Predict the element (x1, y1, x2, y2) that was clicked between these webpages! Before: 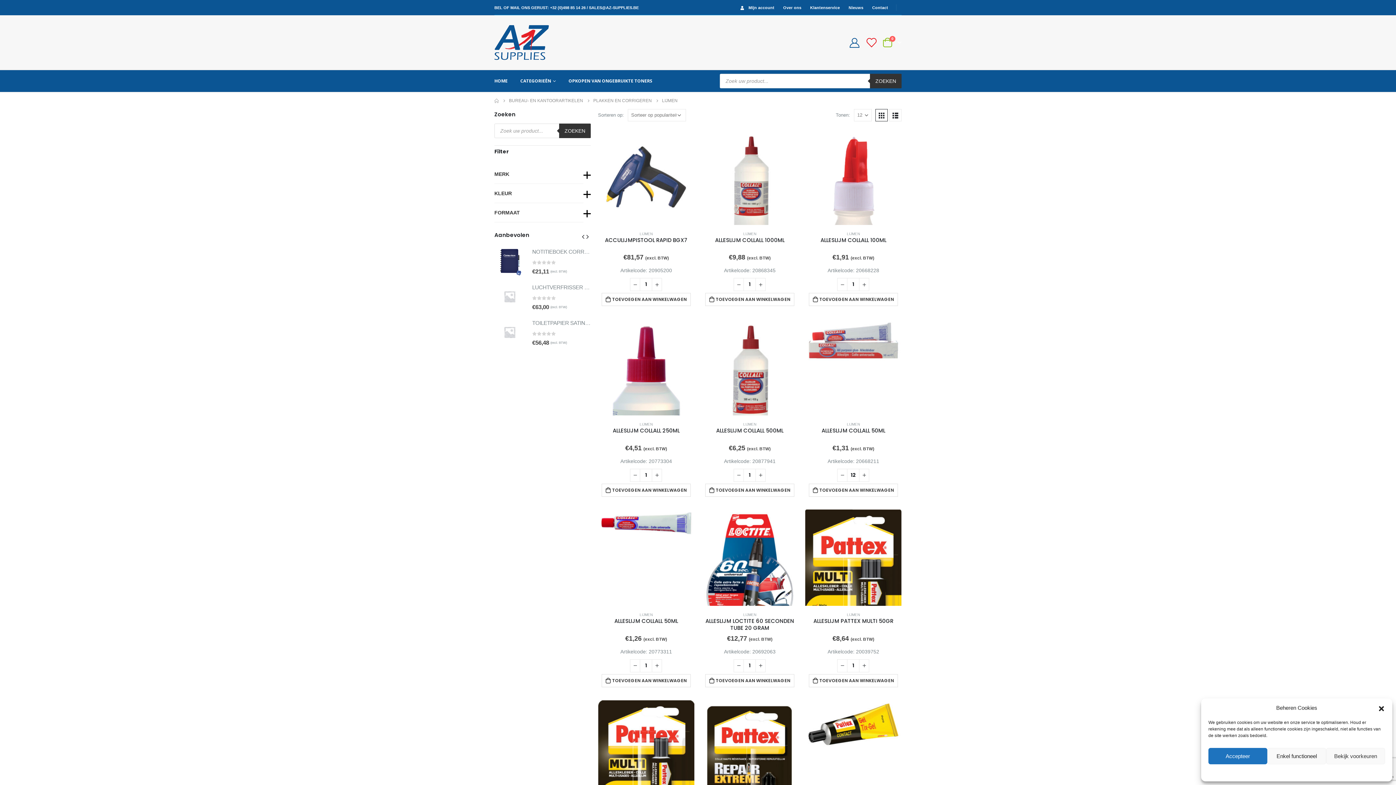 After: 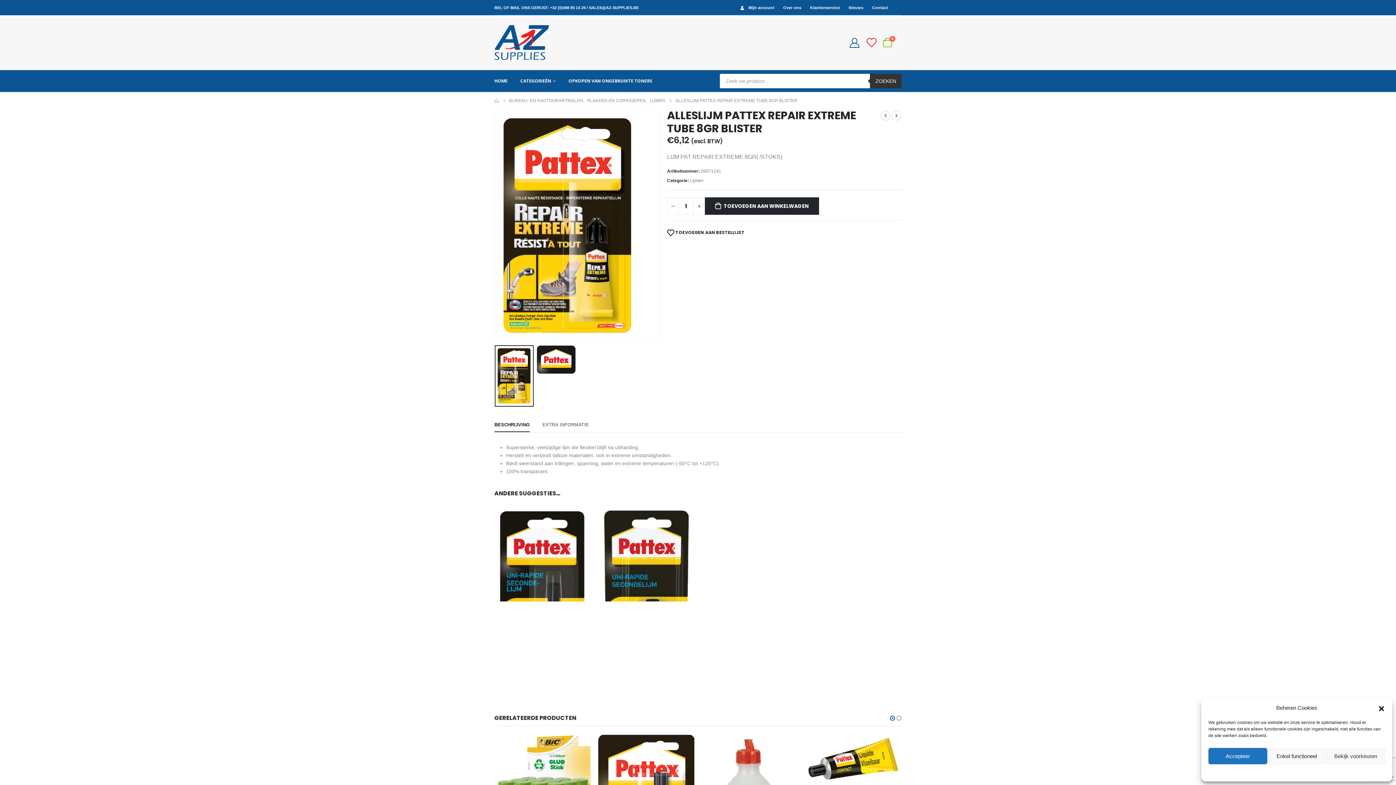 Action: label: product bbox: (701, 700, 798, 796)